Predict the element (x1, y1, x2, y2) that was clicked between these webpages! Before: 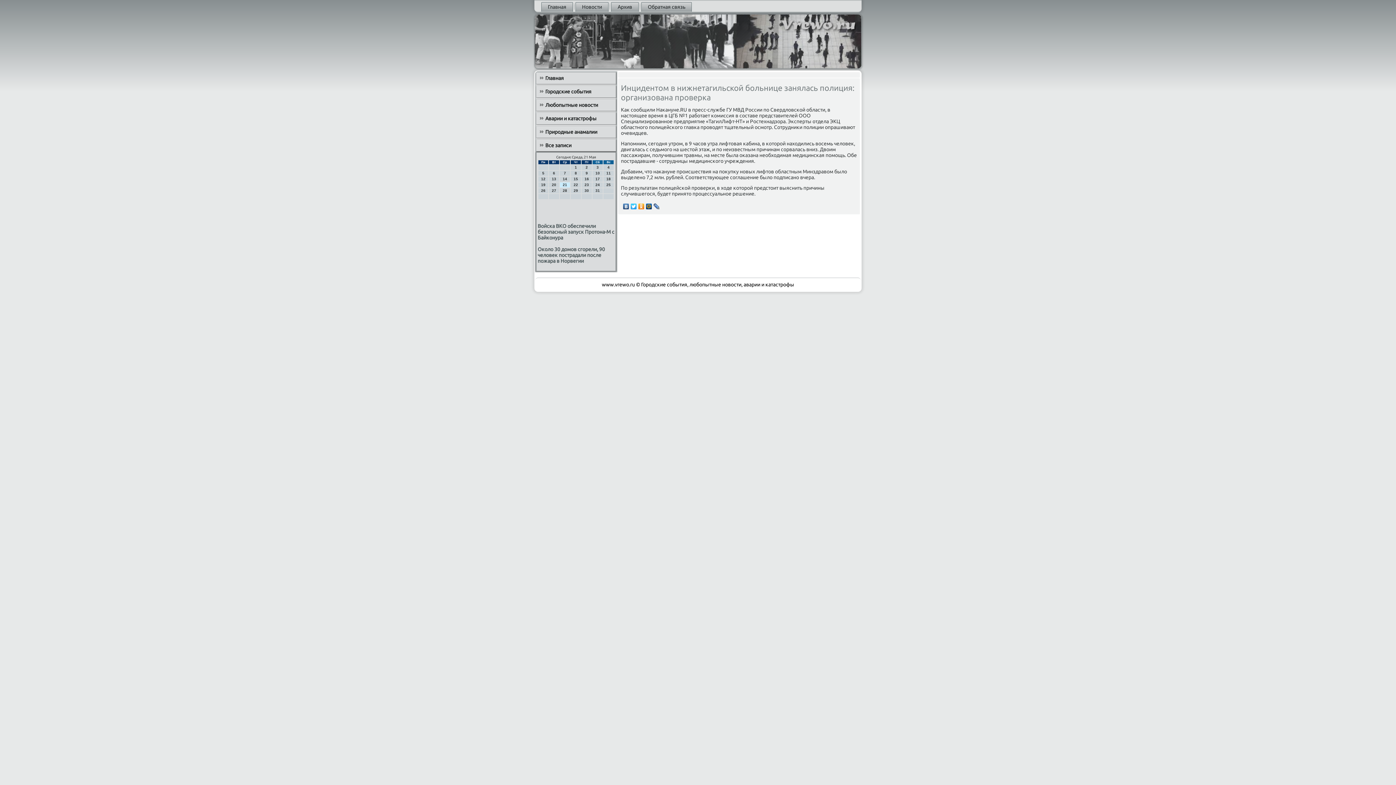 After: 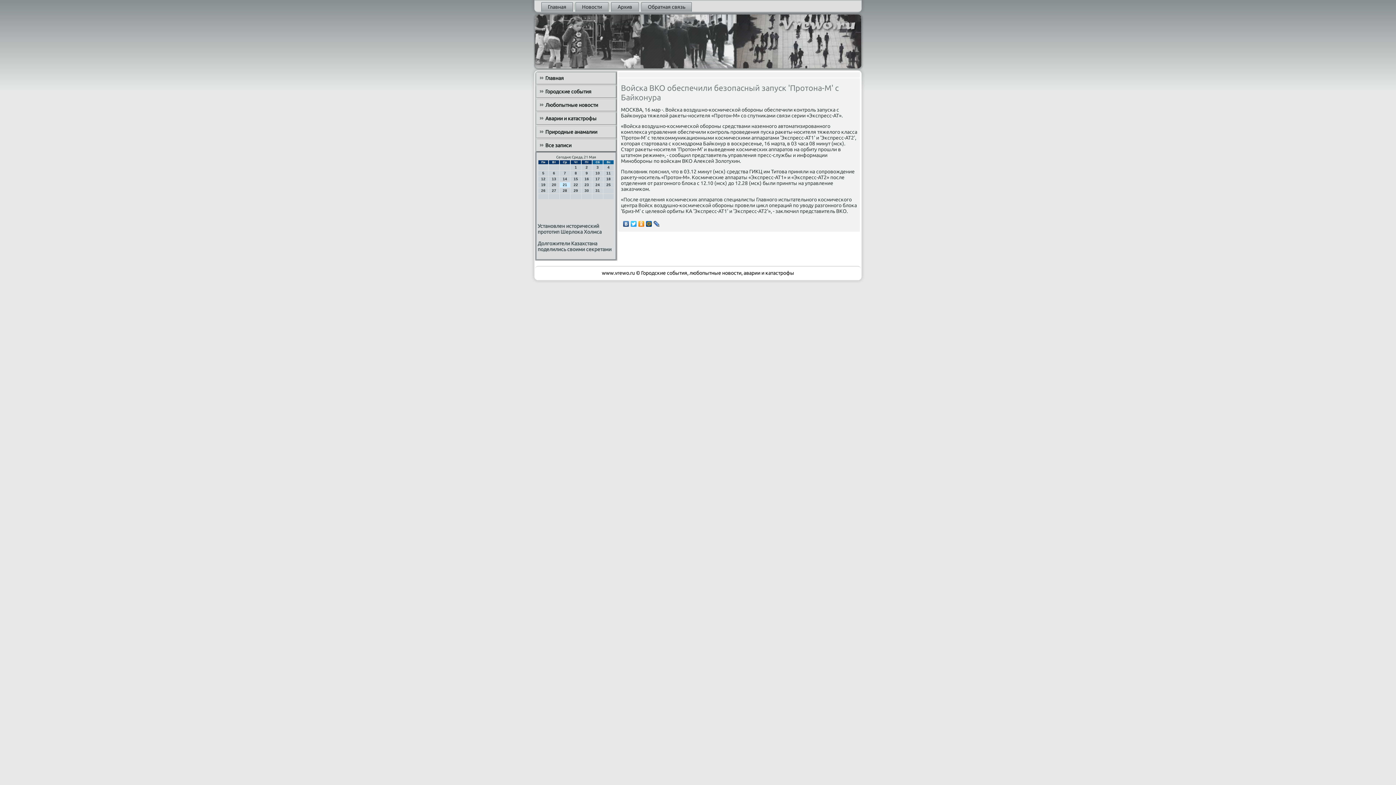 Action: bbox: (537, 223, 614, 240) label: Войска ВКО обеспечили безопасный запуск Протона-М с Байконура